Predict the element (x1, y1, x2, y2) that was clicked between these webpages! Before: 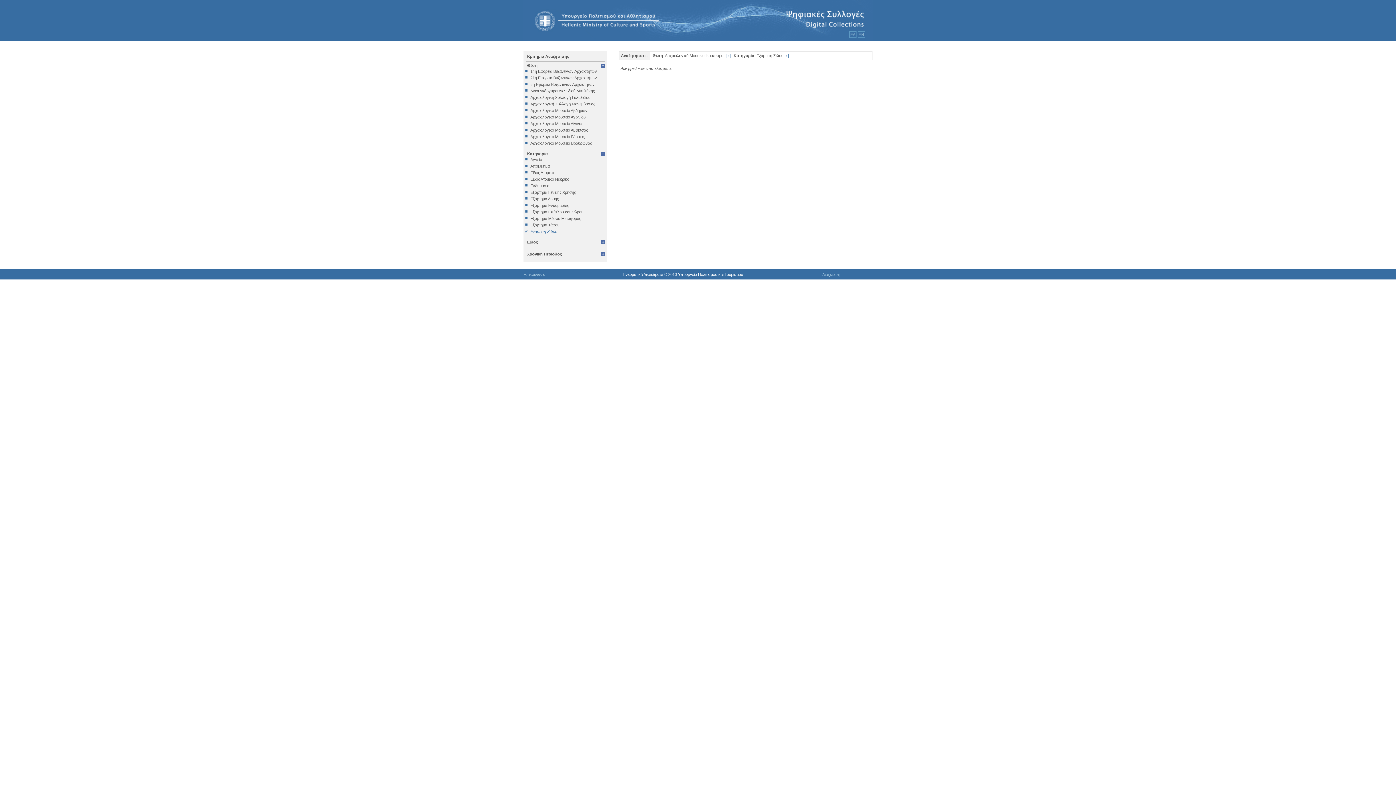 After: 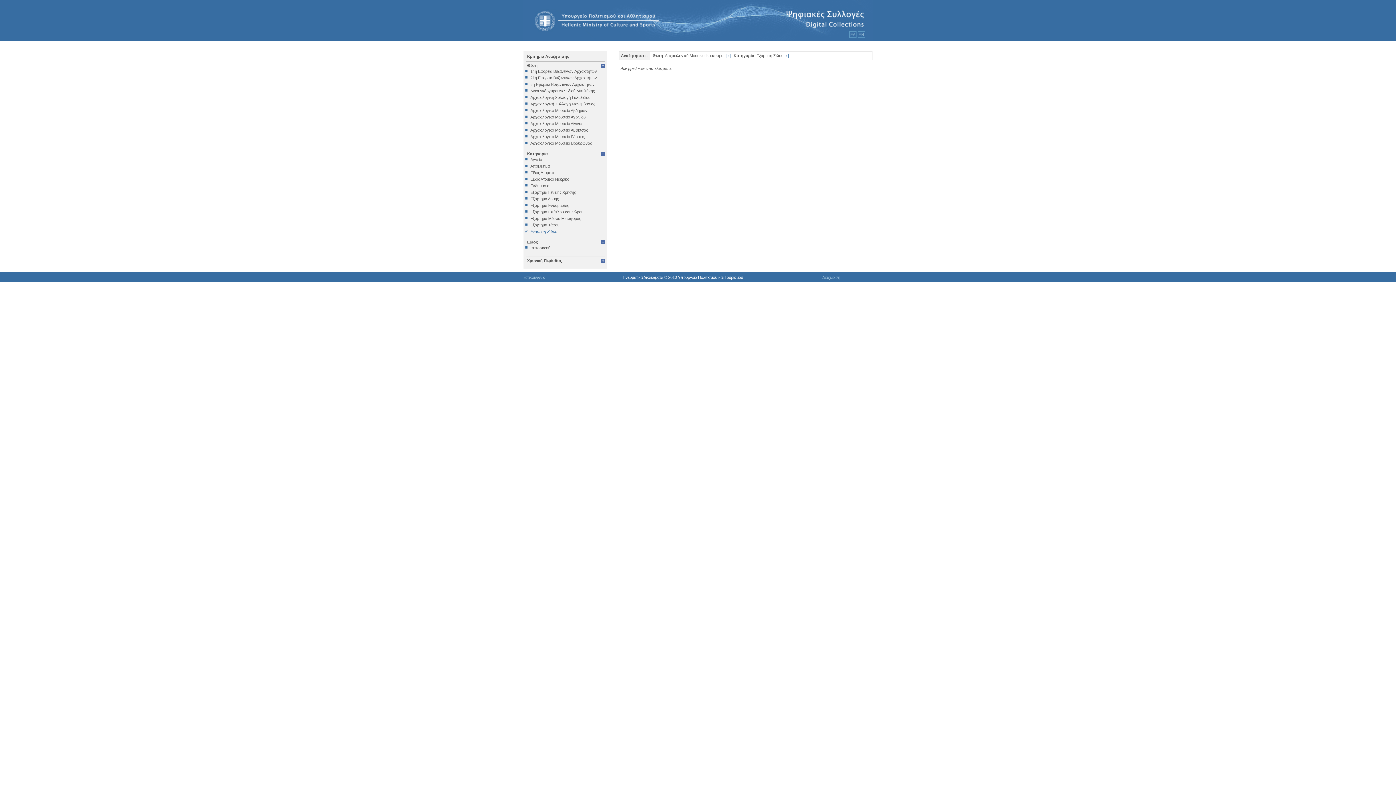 Action: label: Είδος bbox: (525, 238, 605, 245)